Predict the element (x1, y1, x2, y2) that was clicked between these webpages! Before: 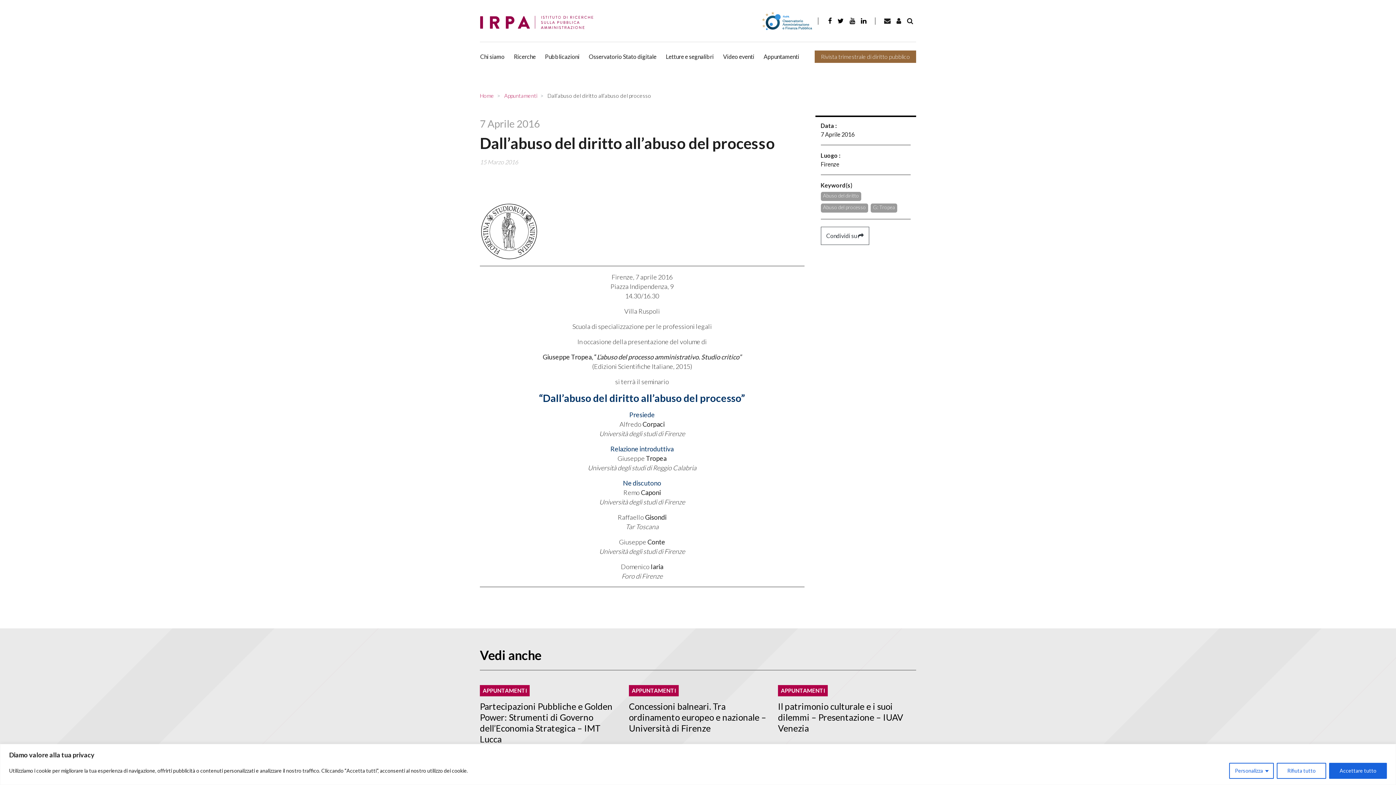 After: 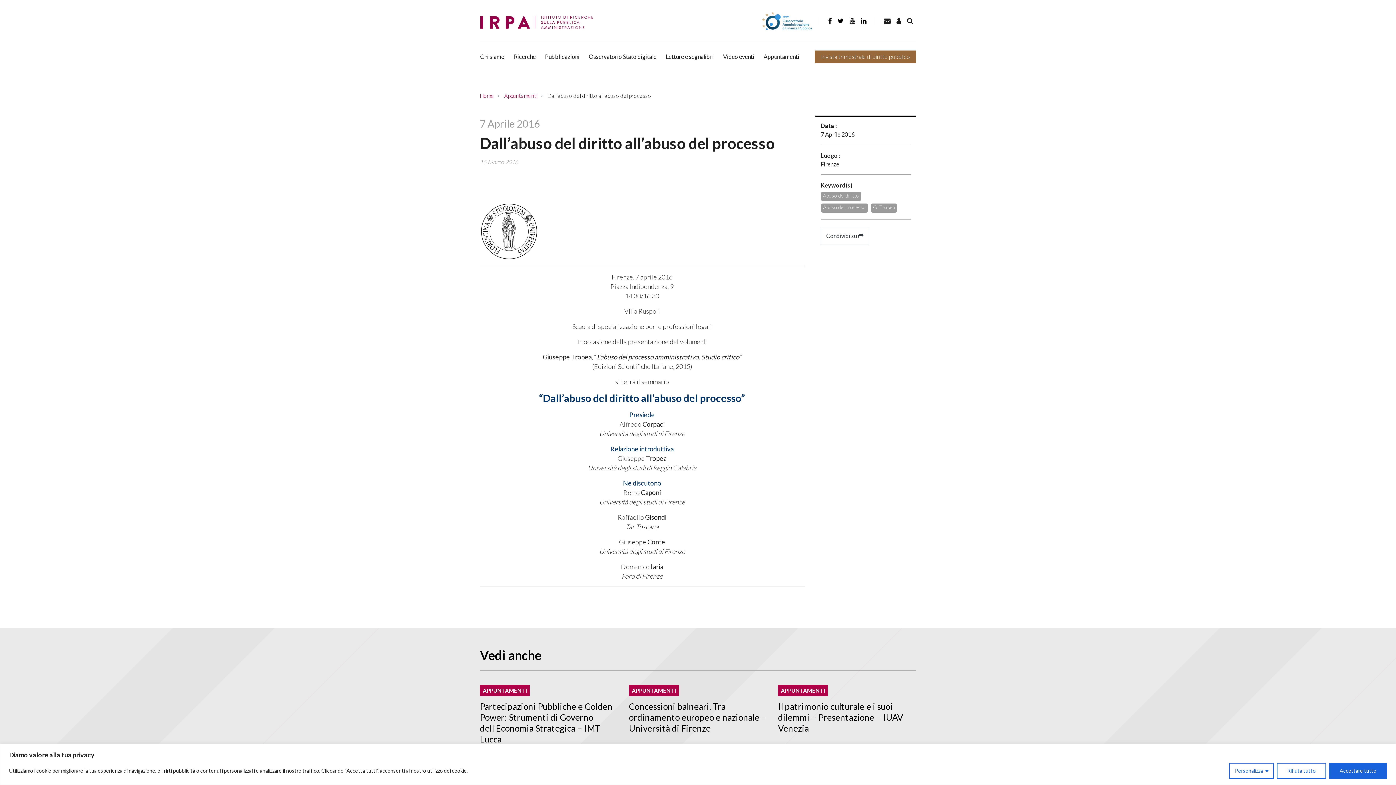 Action: bbox: (762, 11, 812, 30)